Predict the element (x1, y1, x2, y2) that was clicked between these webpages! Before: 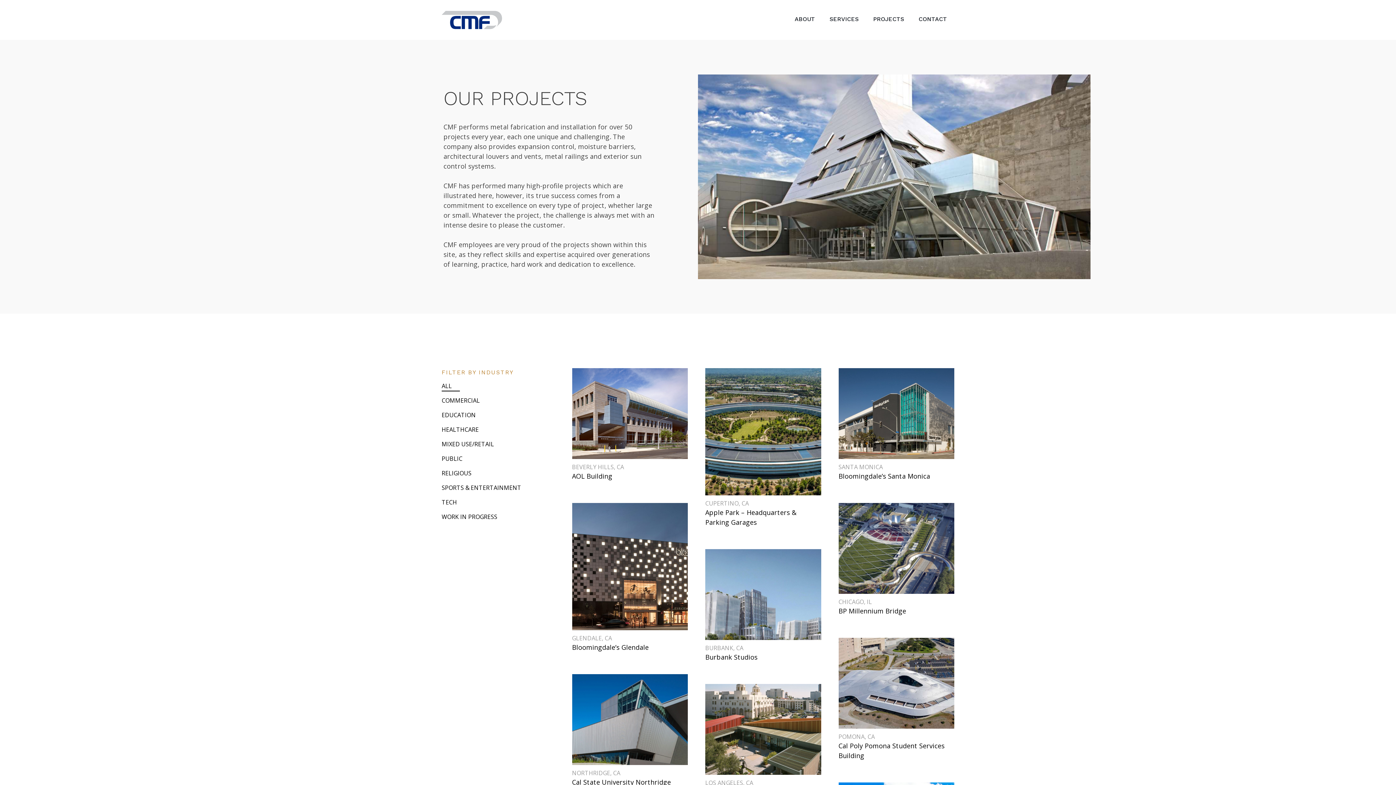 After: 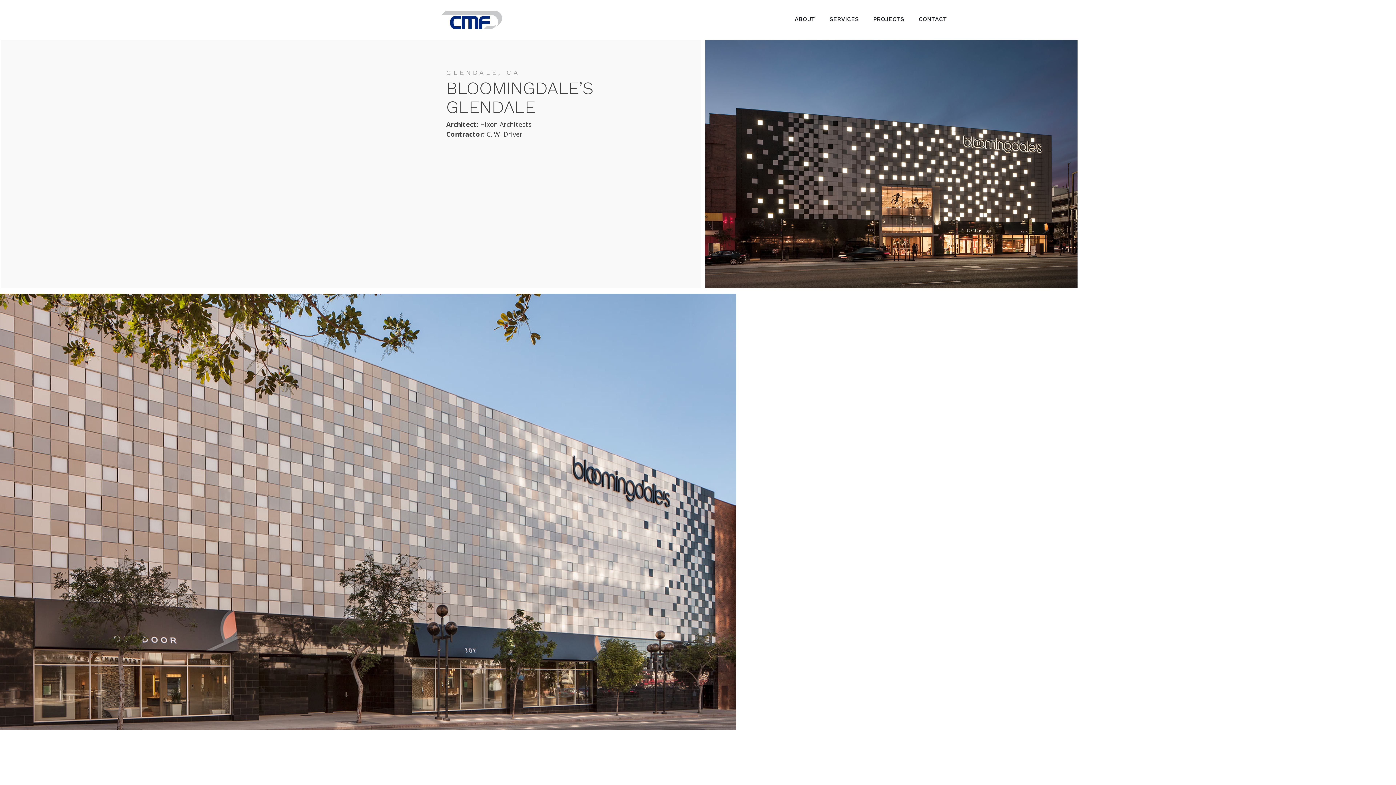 Action: label: GLENDALE, CA
Bloomingdale’s Glendale bbox: (572, 503, 688, 652)